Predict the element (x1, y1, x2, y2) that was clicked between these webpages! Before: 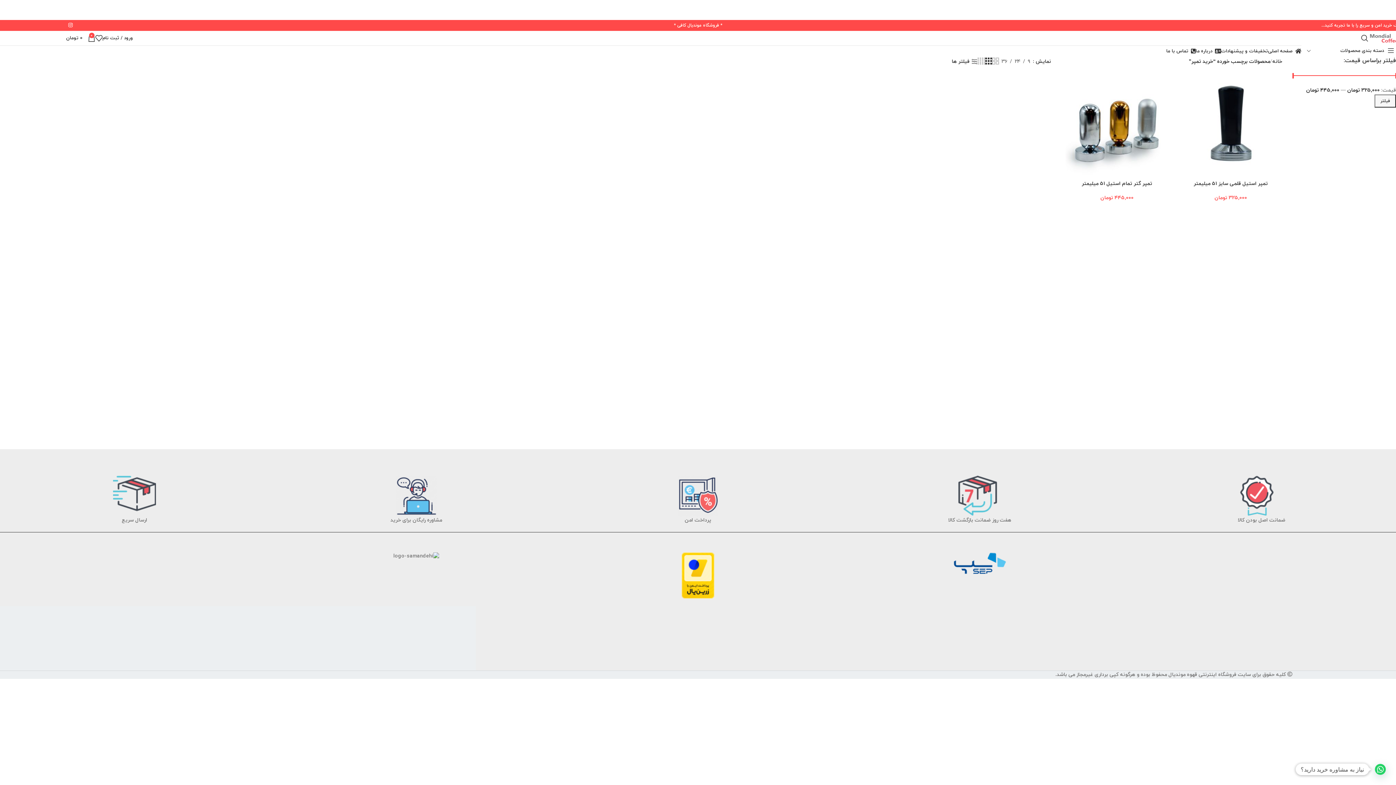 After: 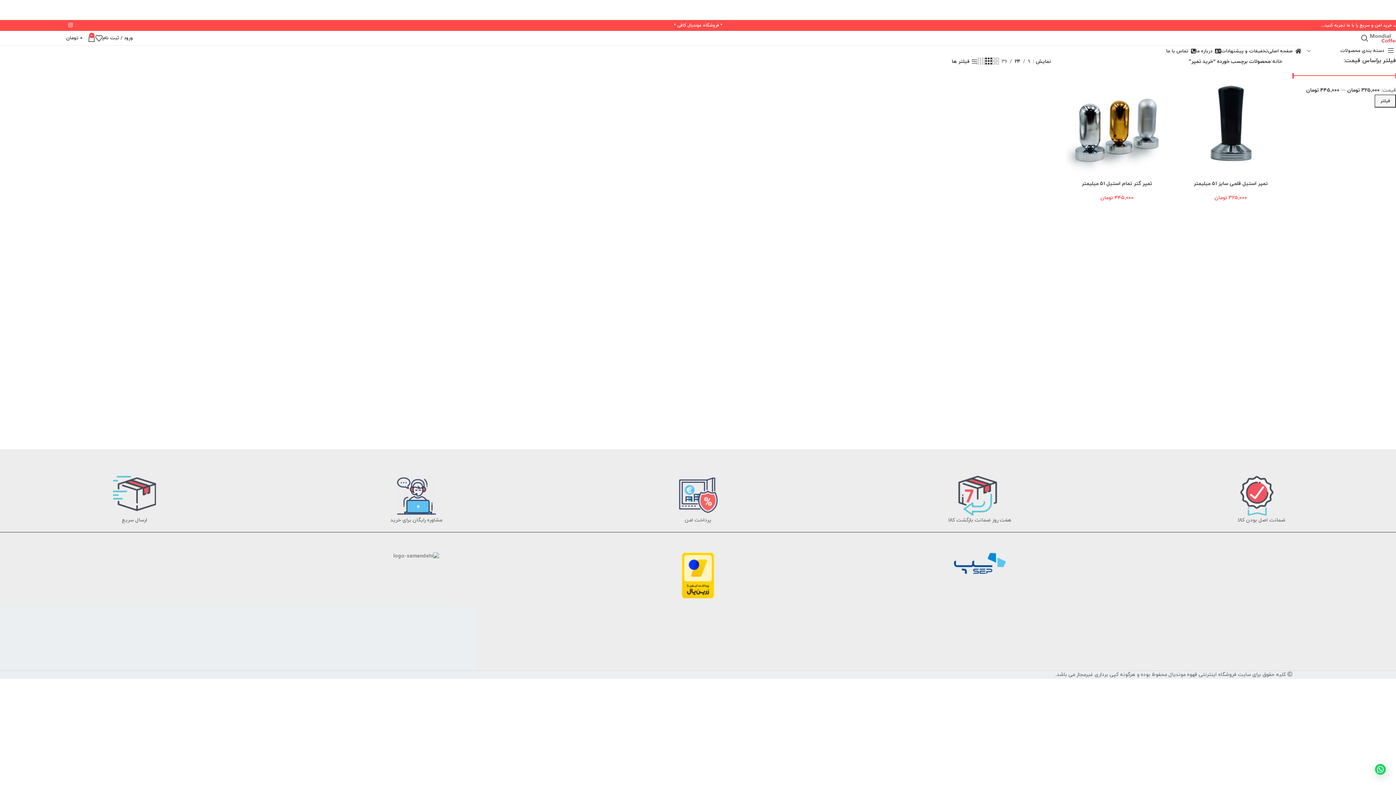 Action: label: 24 bbox: (1012, 57, 1023, 65)